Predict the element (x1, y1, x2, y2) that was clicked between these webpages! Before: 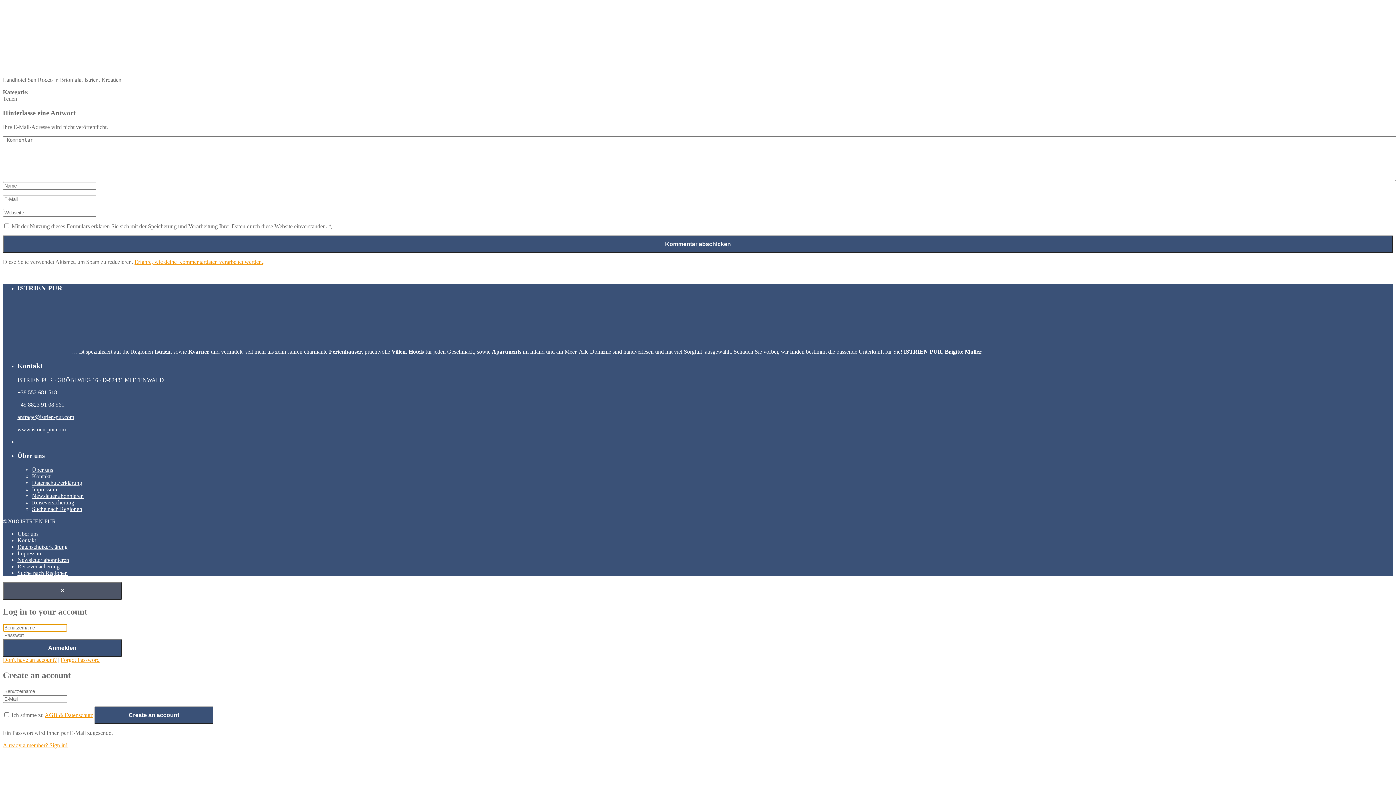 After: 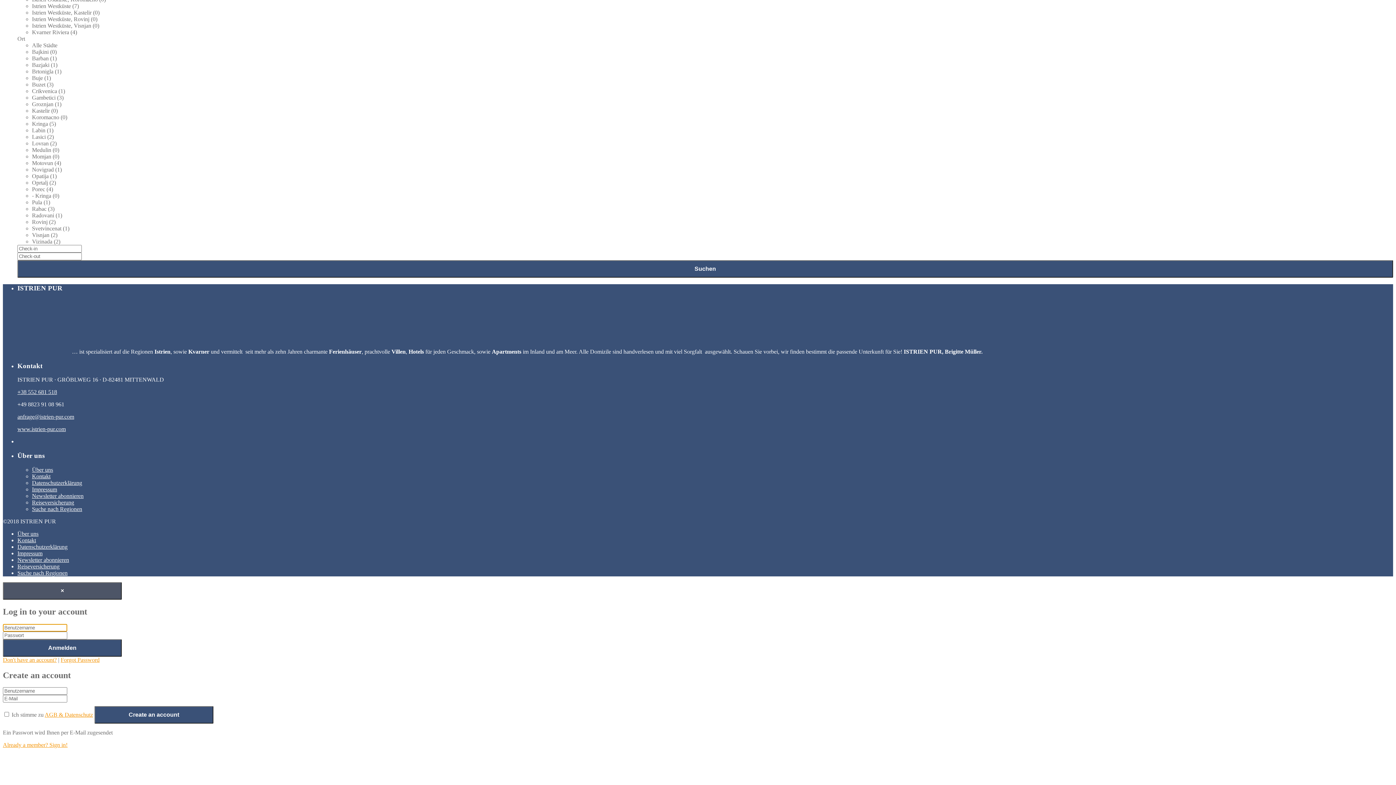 Action: bbox: (17, 537, 36, 543) label: Kontakt